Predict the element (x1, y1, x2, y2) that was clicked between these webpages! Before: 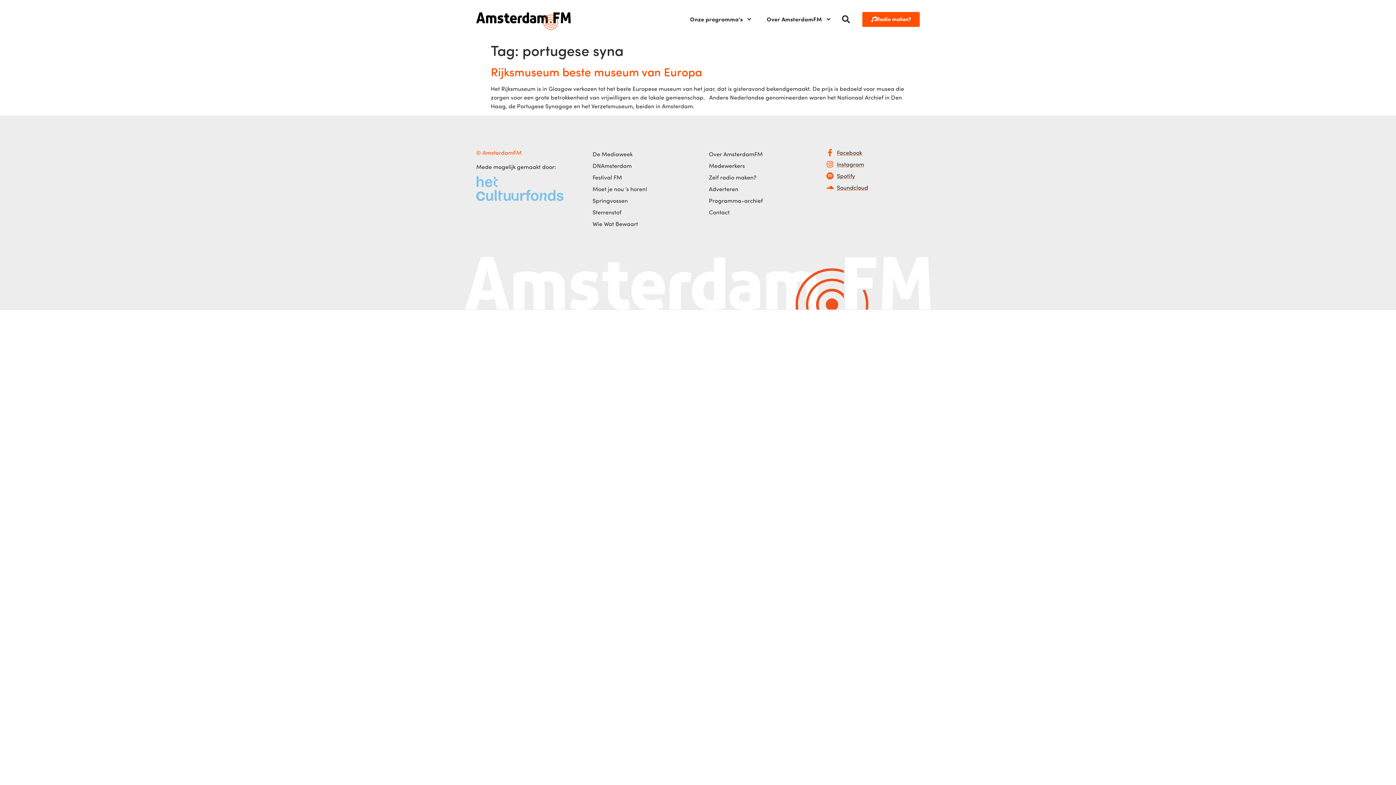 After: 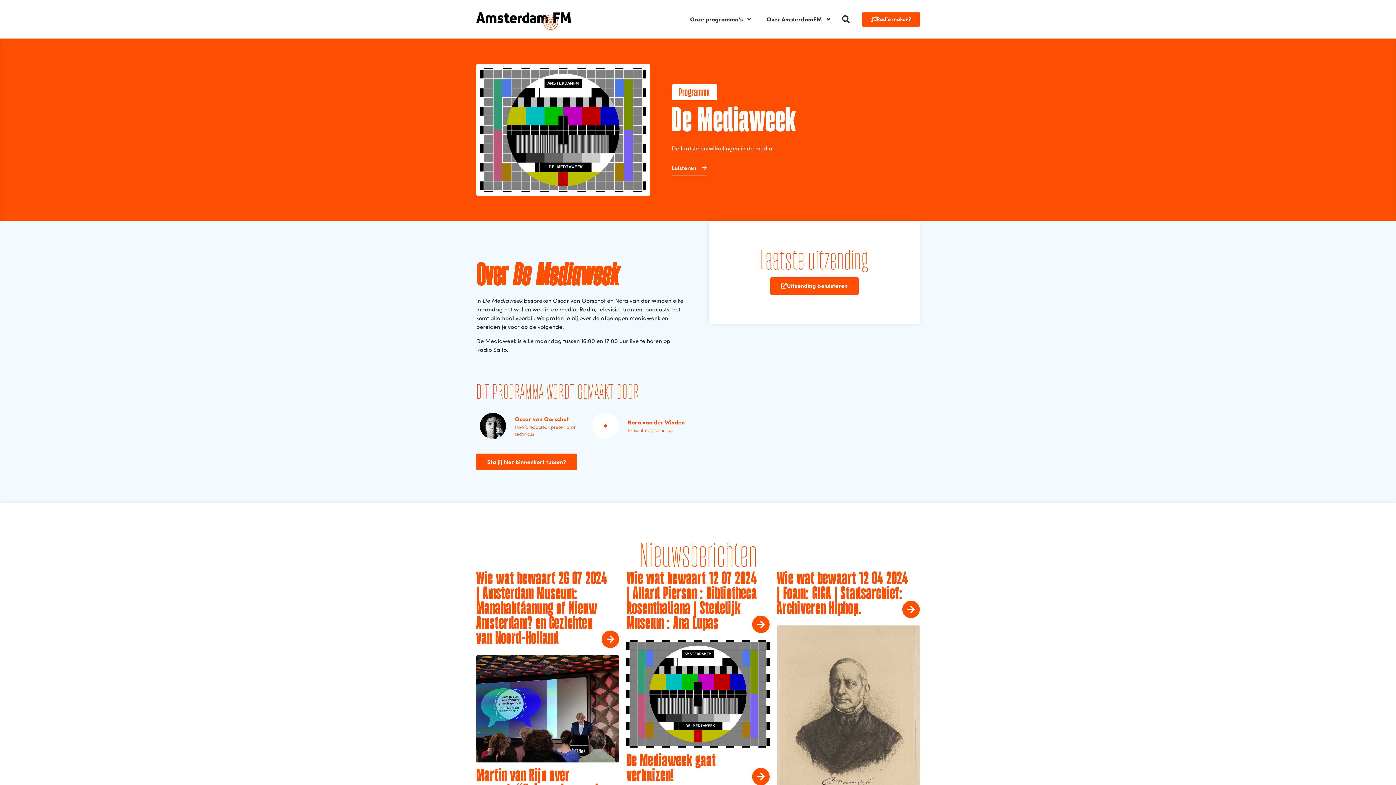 Action: label: De Mediaweek bbox: (592, 150, 632, 157)